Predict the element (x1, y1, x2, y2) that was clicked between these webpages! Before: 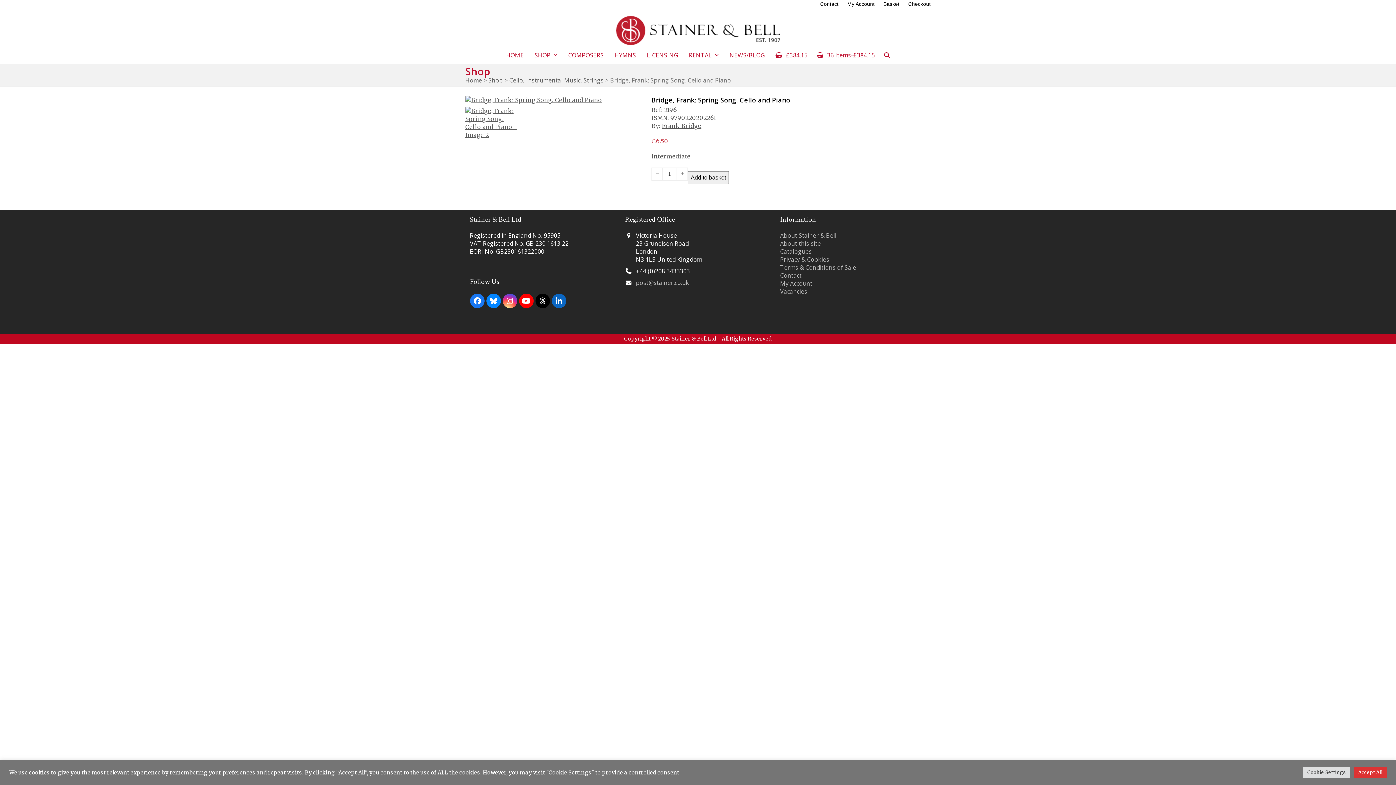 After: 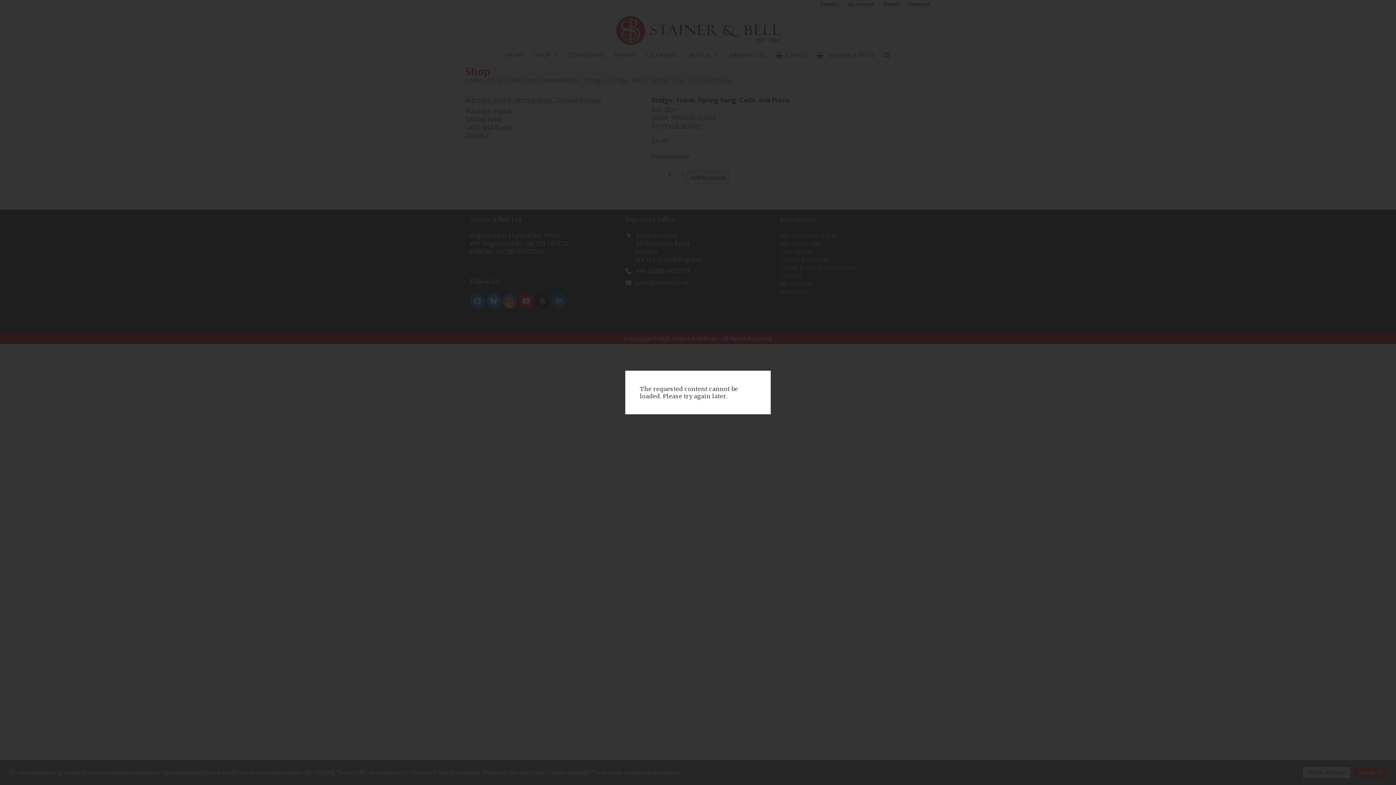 Action: bbox: (465, 96, 628, 104)